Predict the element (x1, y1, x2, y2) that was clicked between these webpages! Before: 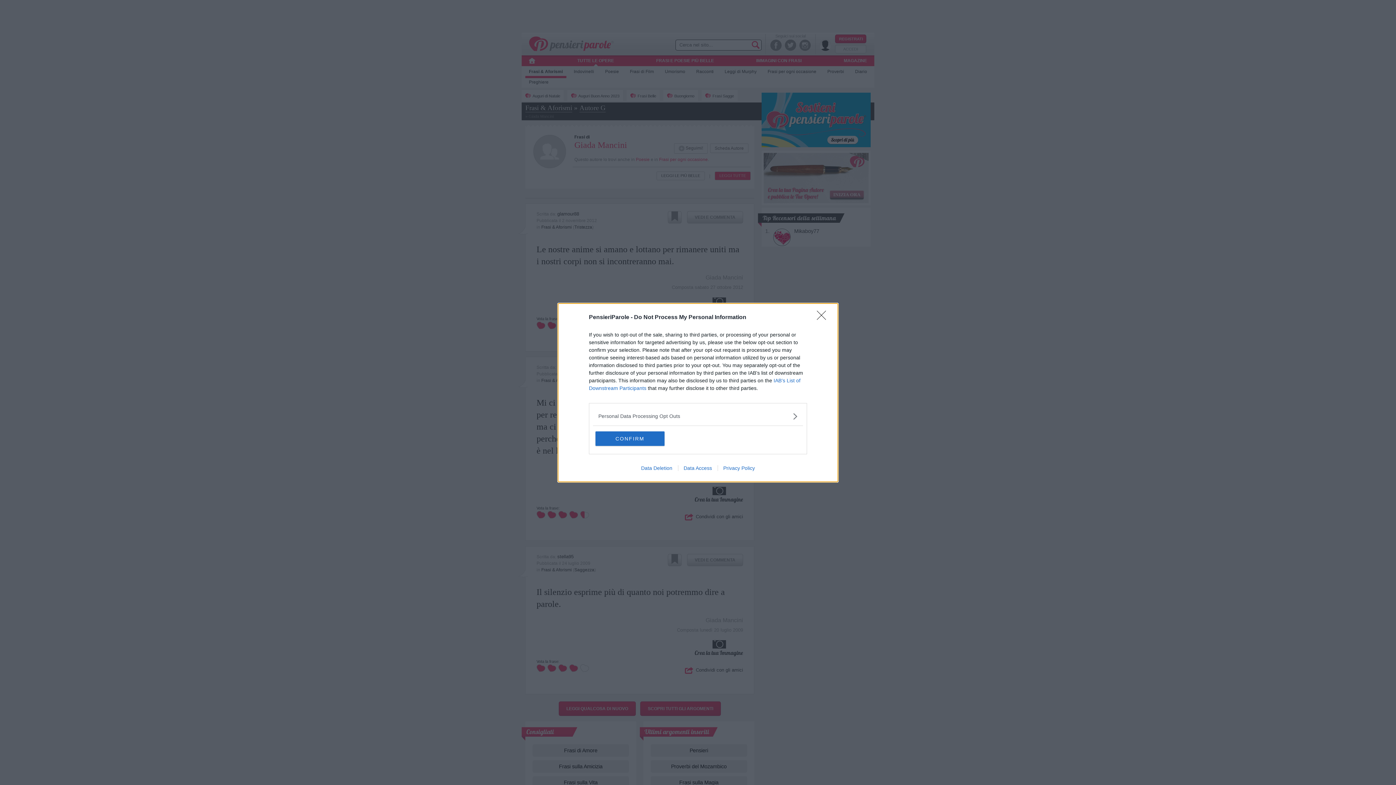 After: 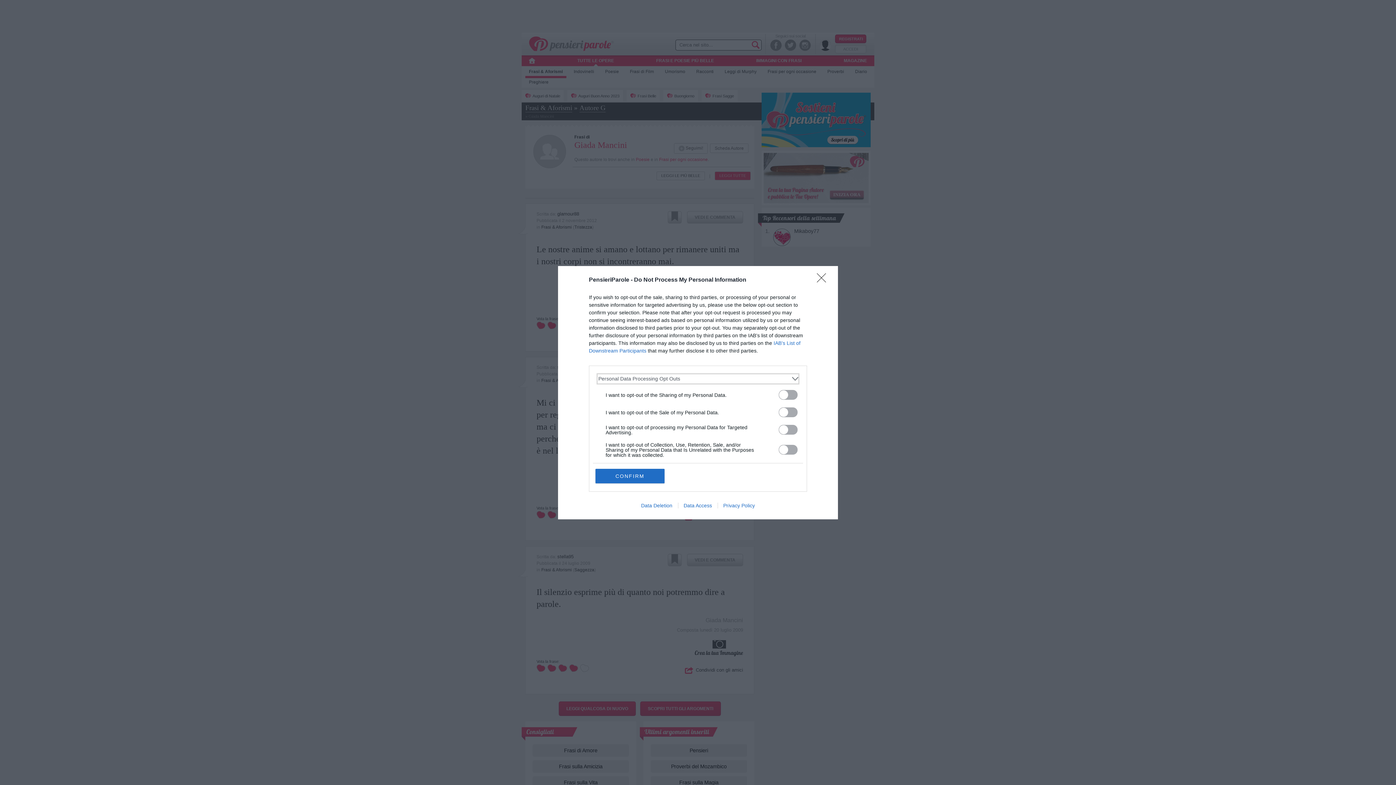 Action: bbox: (598, 412, 797, 420) label: Opt-Outs